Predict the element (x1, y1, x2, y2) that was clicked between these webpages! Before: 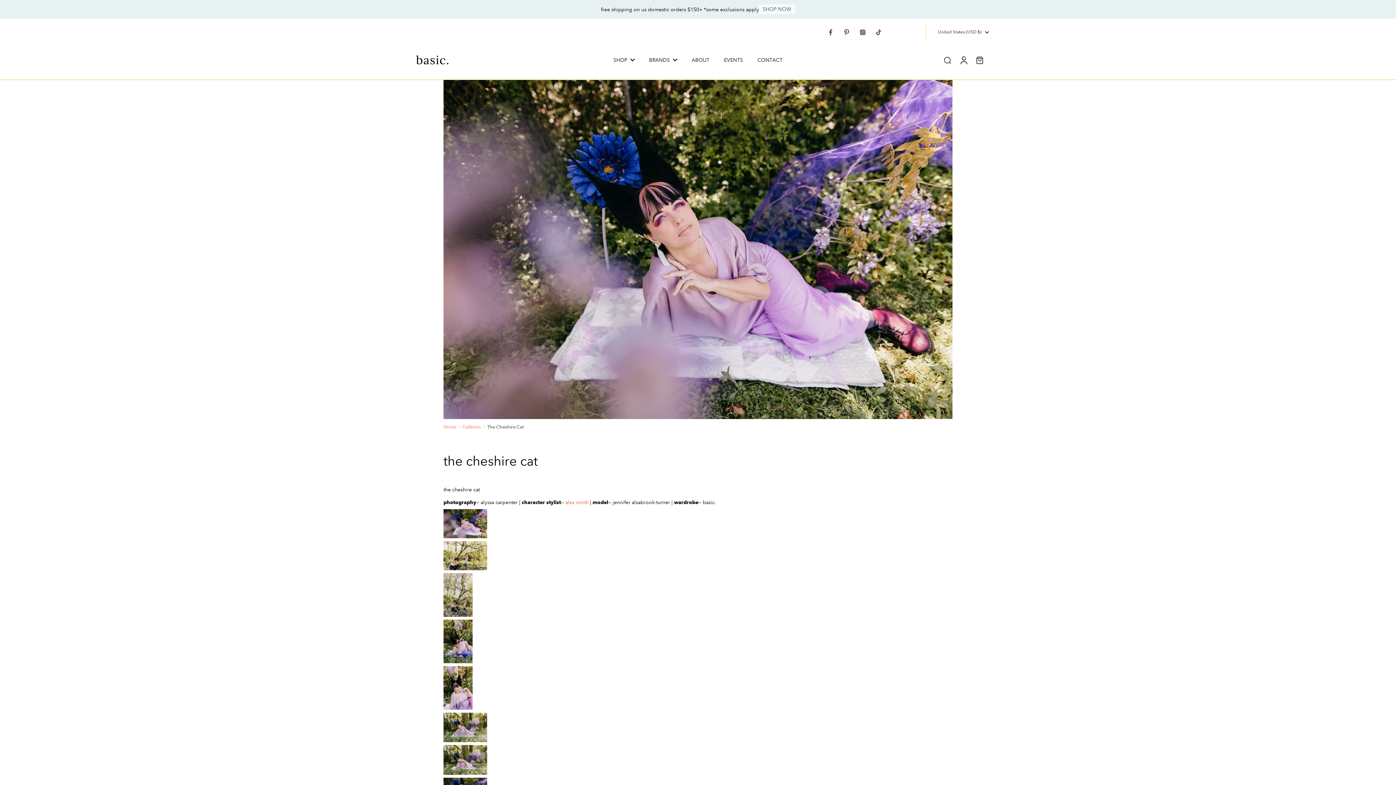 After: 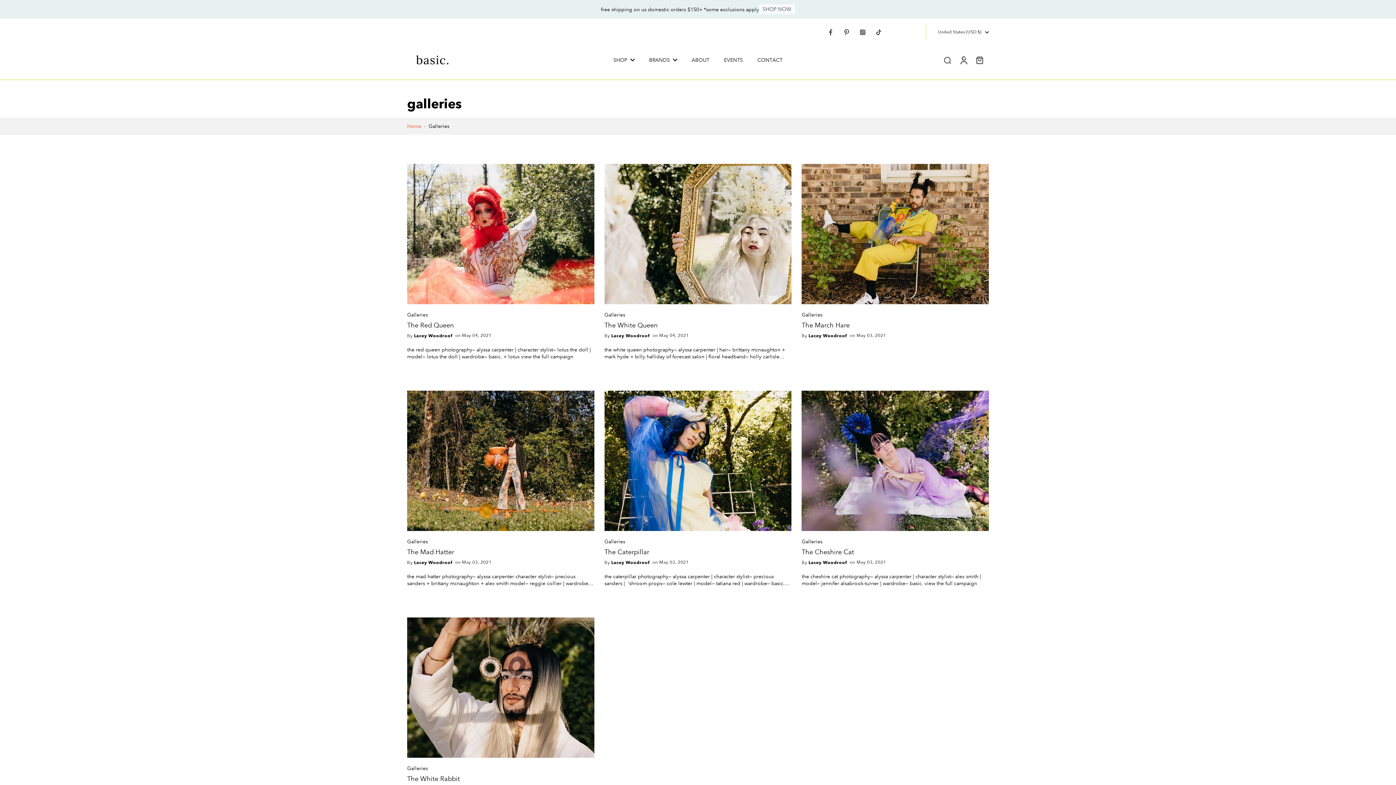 Action: label: Galleries bbox: (462, 424, 481, 430)